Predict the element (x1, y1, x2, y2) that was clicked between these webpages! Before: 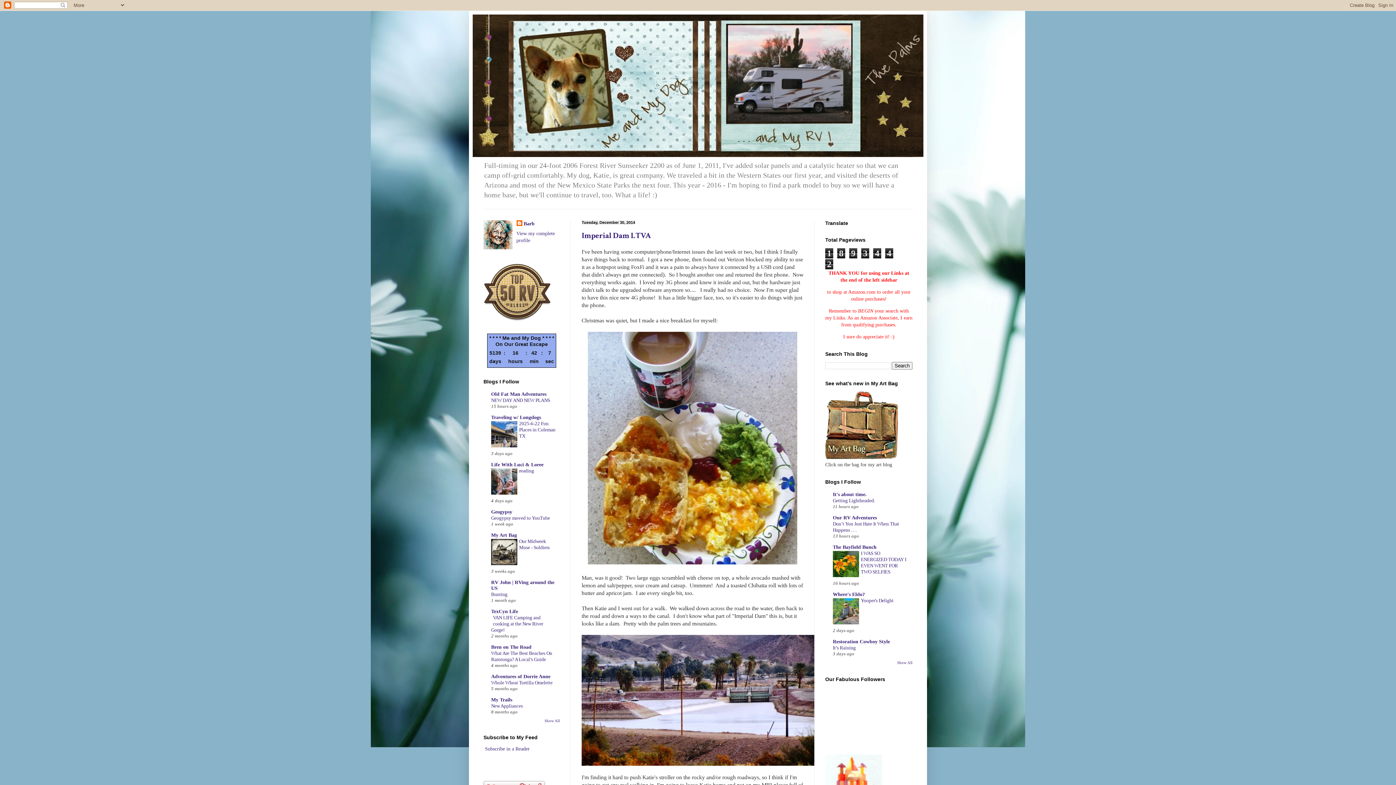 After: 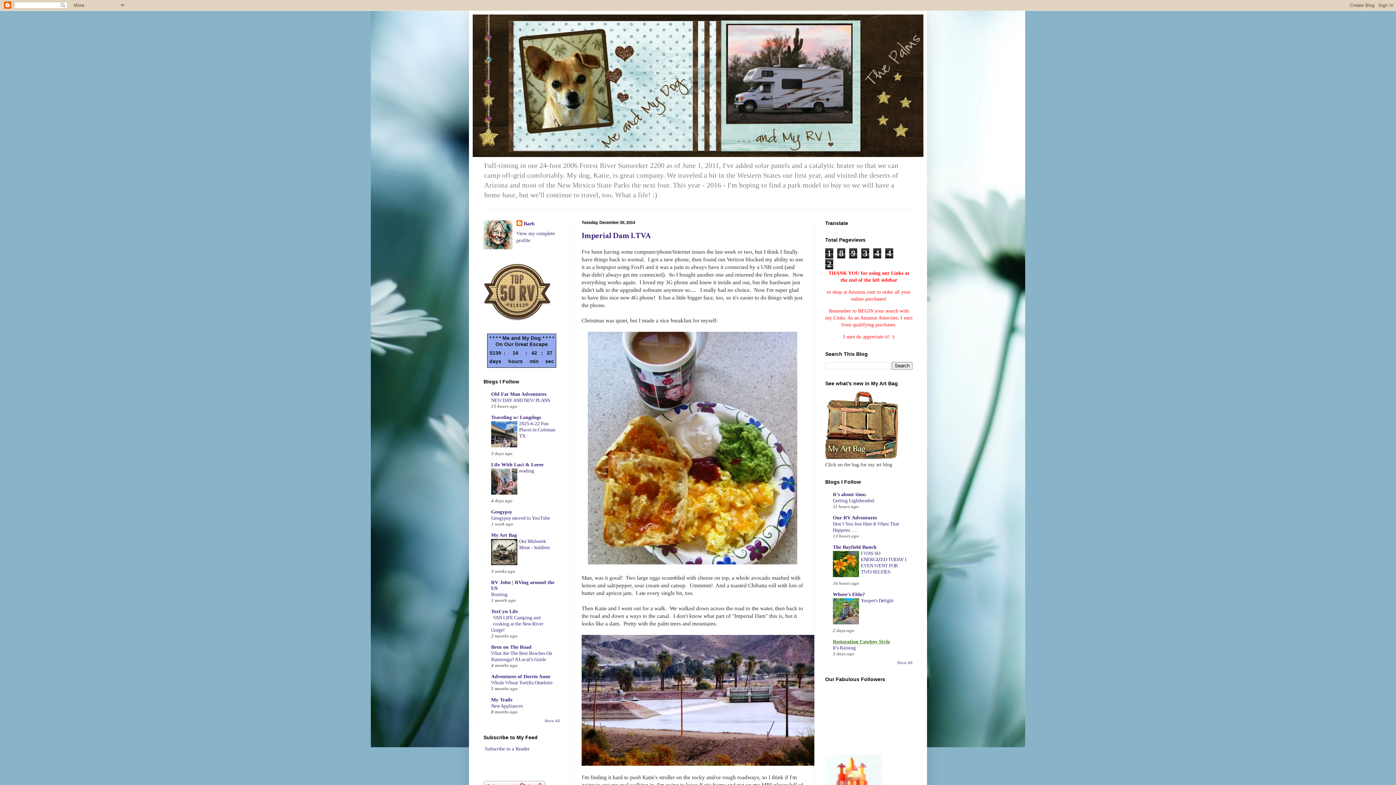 Action: label: Restoration Cowboy Style bbox: (833, 639, 890, 644)